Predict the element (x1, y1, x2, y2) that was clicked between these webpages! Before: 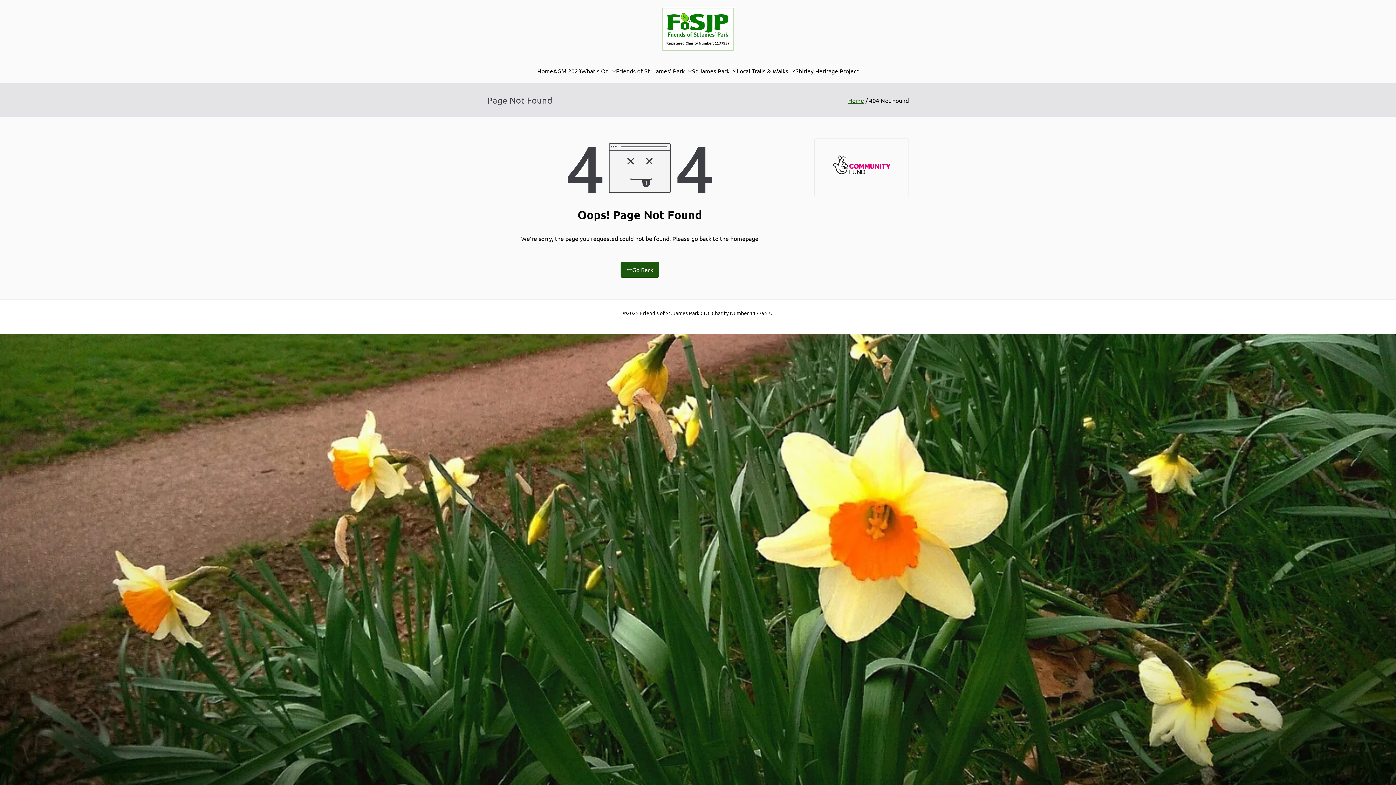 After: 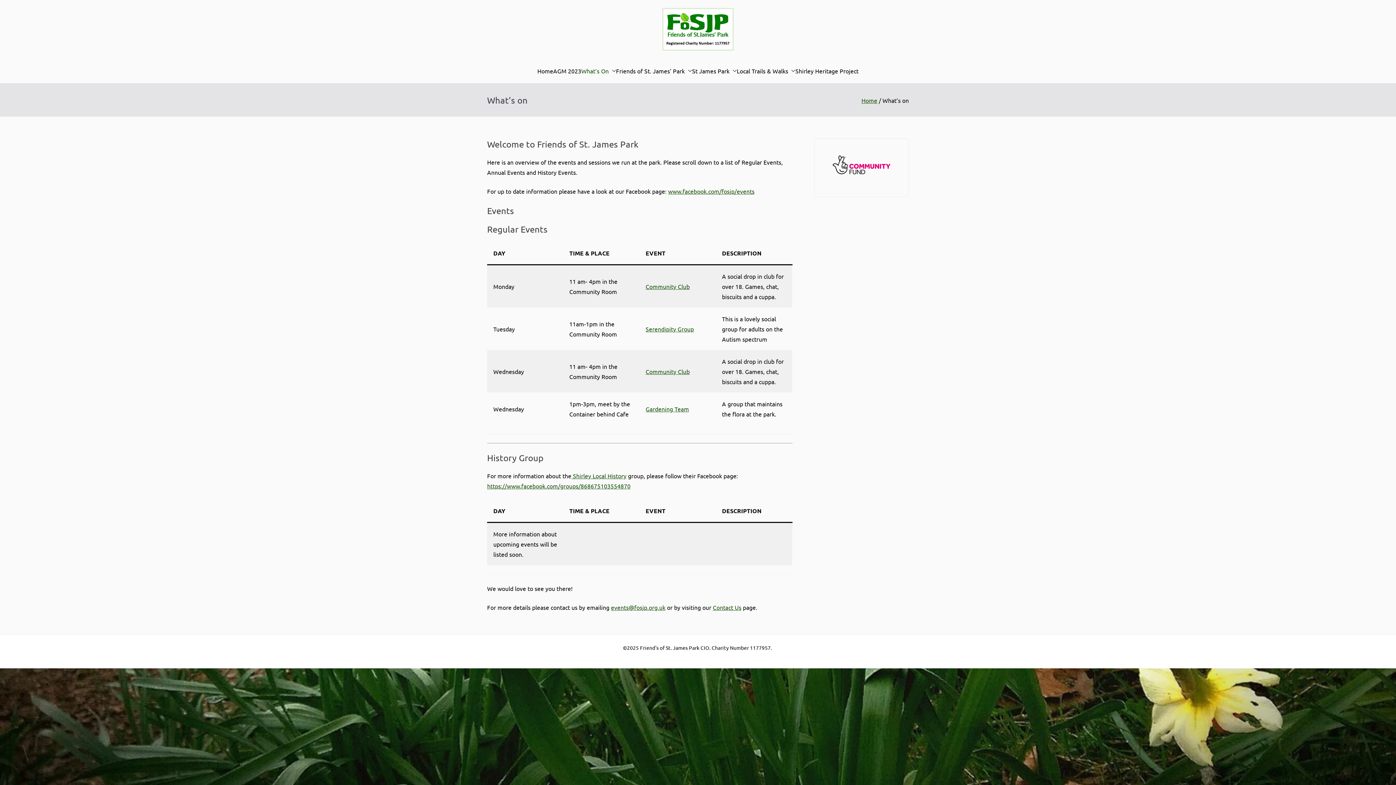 Action: label: What’s On bbox: (581, 65, 616, 76)